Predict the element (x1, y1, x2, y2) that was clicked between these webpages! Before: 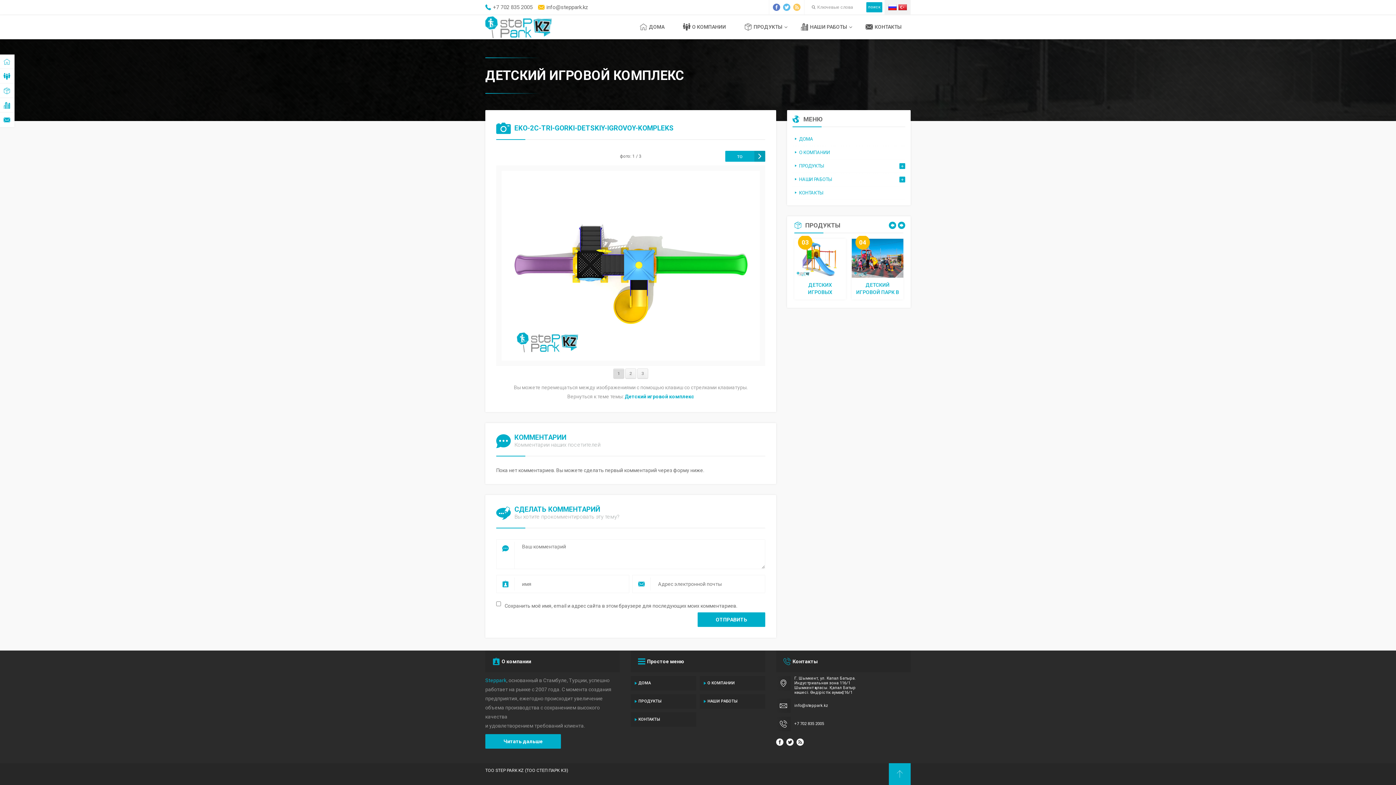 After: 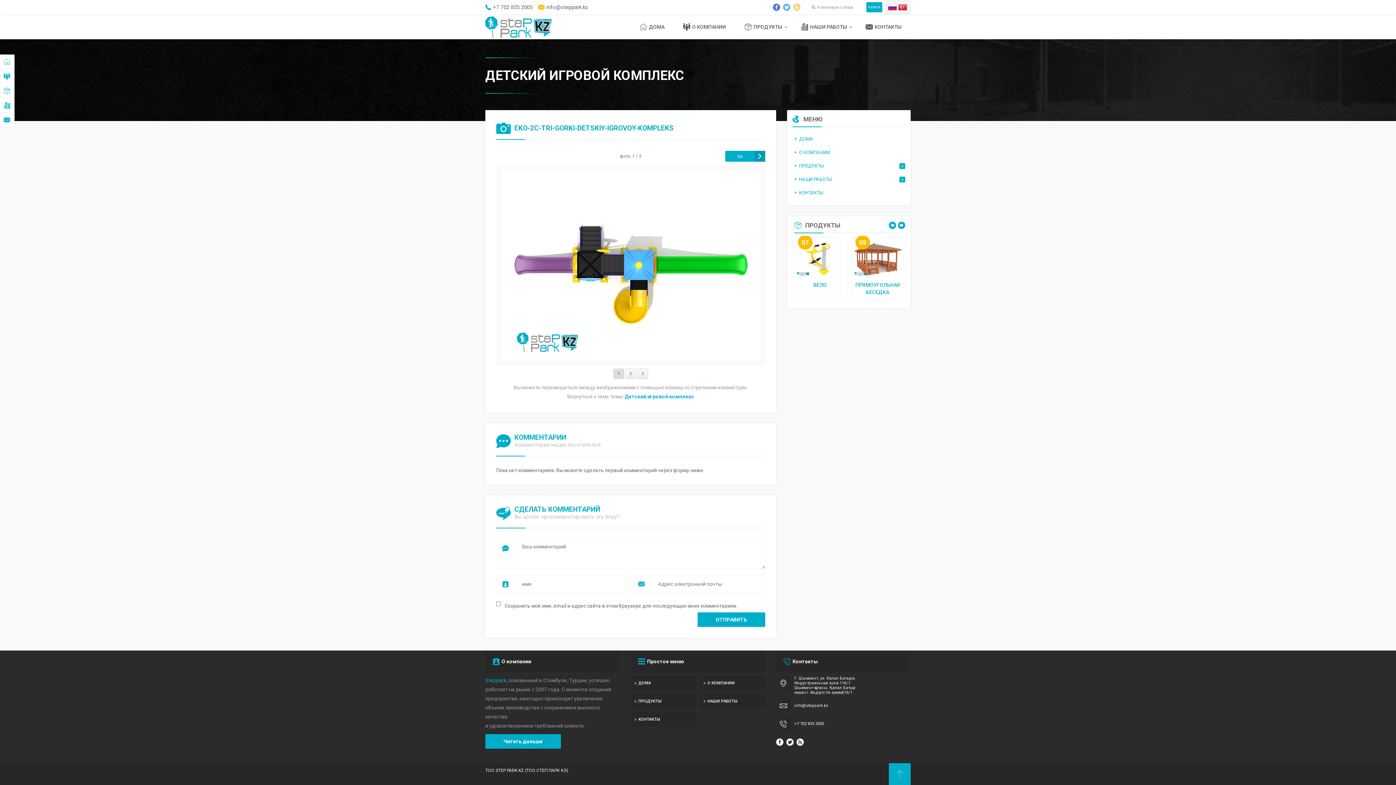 Action: bbox: (793, 3, 800, 10)